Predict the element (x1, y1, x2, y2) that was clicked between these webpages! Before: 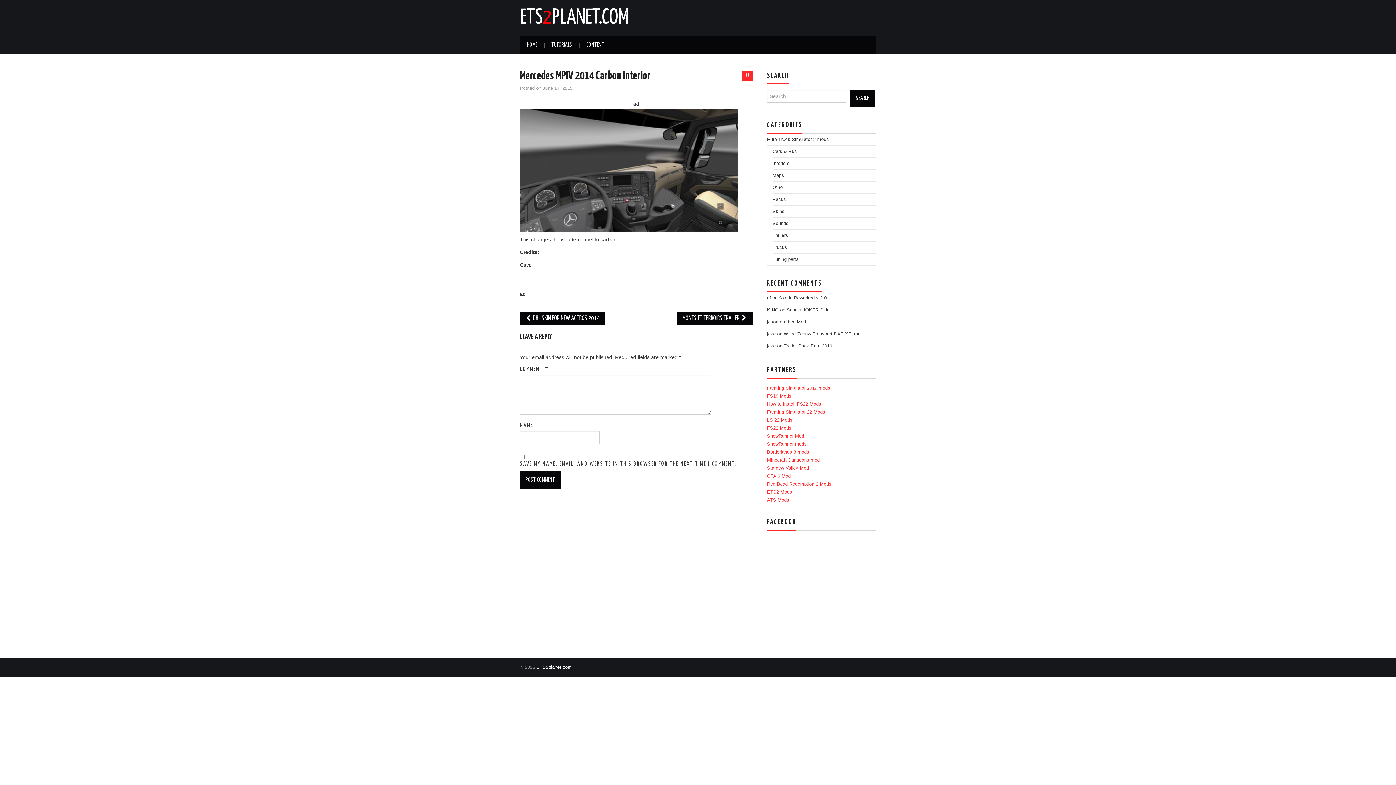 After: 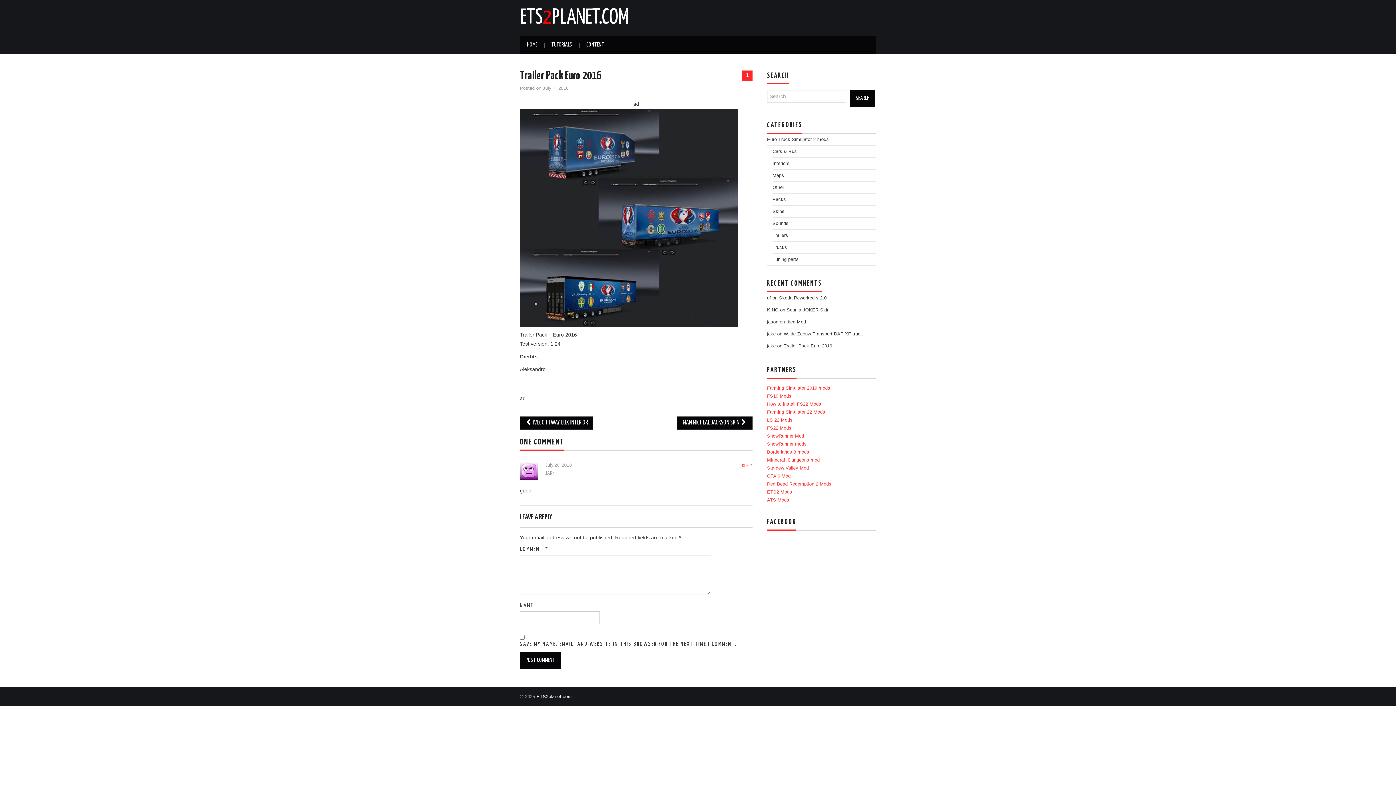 Action: label: Trailer Pack Euro 2016 bbox: (784, 343, 832, 348)